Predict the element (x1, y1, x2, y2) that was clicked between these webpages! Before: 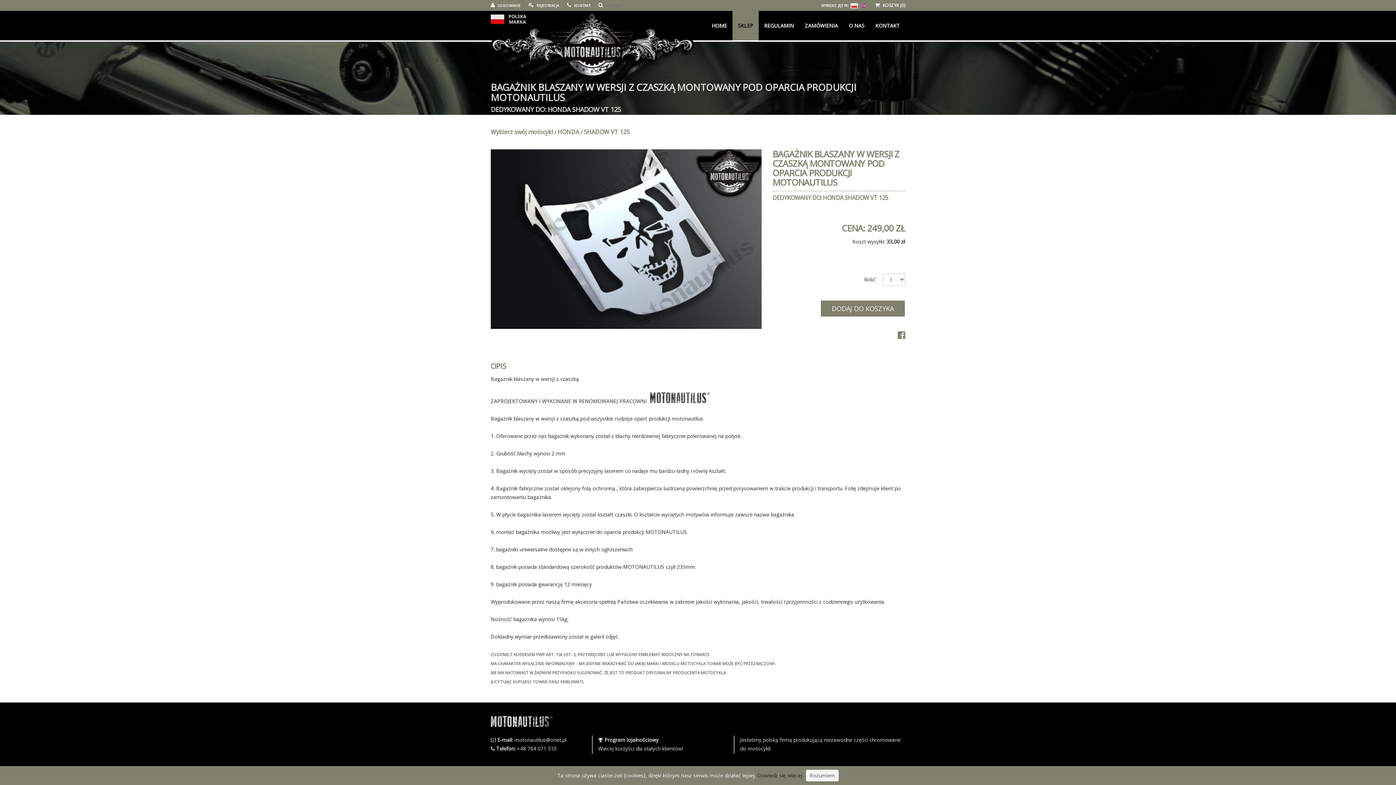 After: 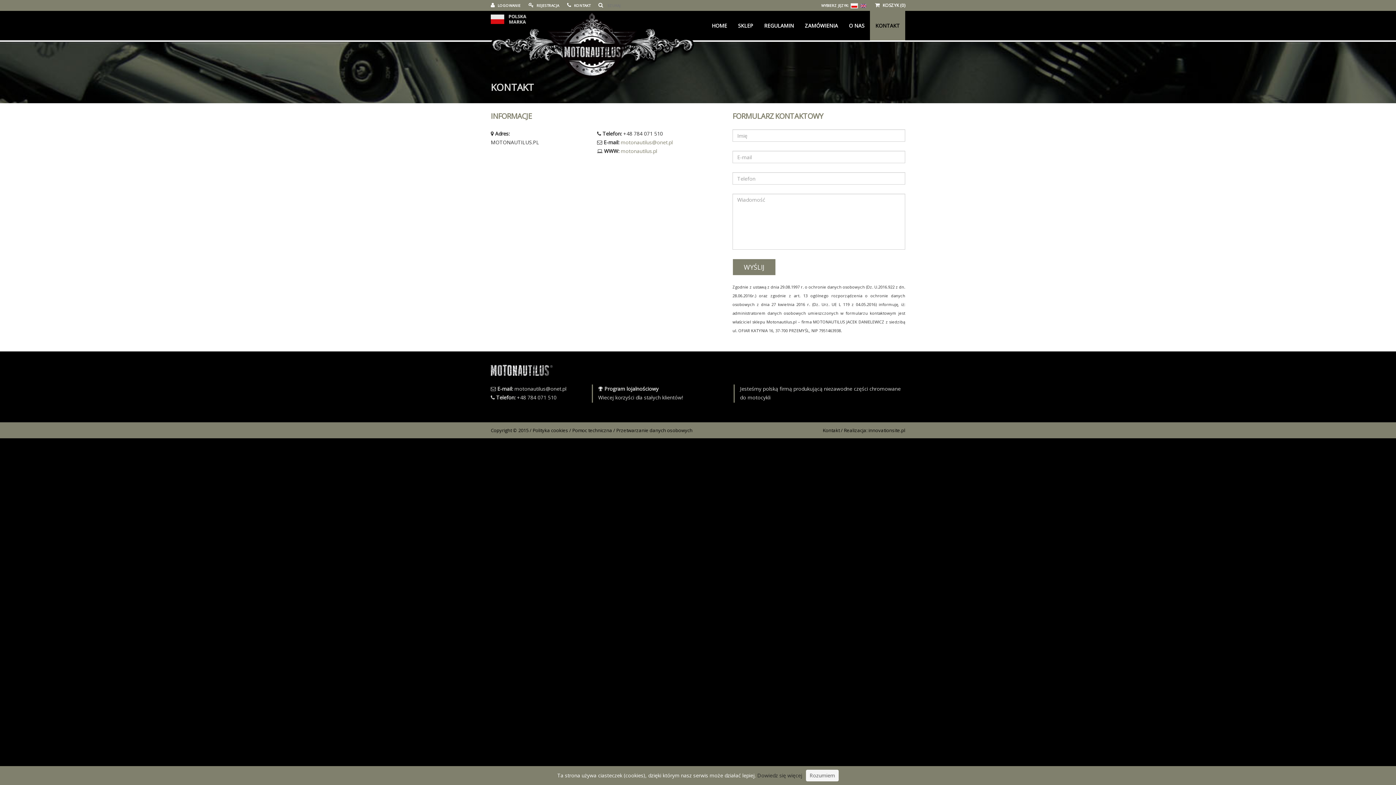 Action: label: KONTAKT bbox: (870, 10, 905, 40)